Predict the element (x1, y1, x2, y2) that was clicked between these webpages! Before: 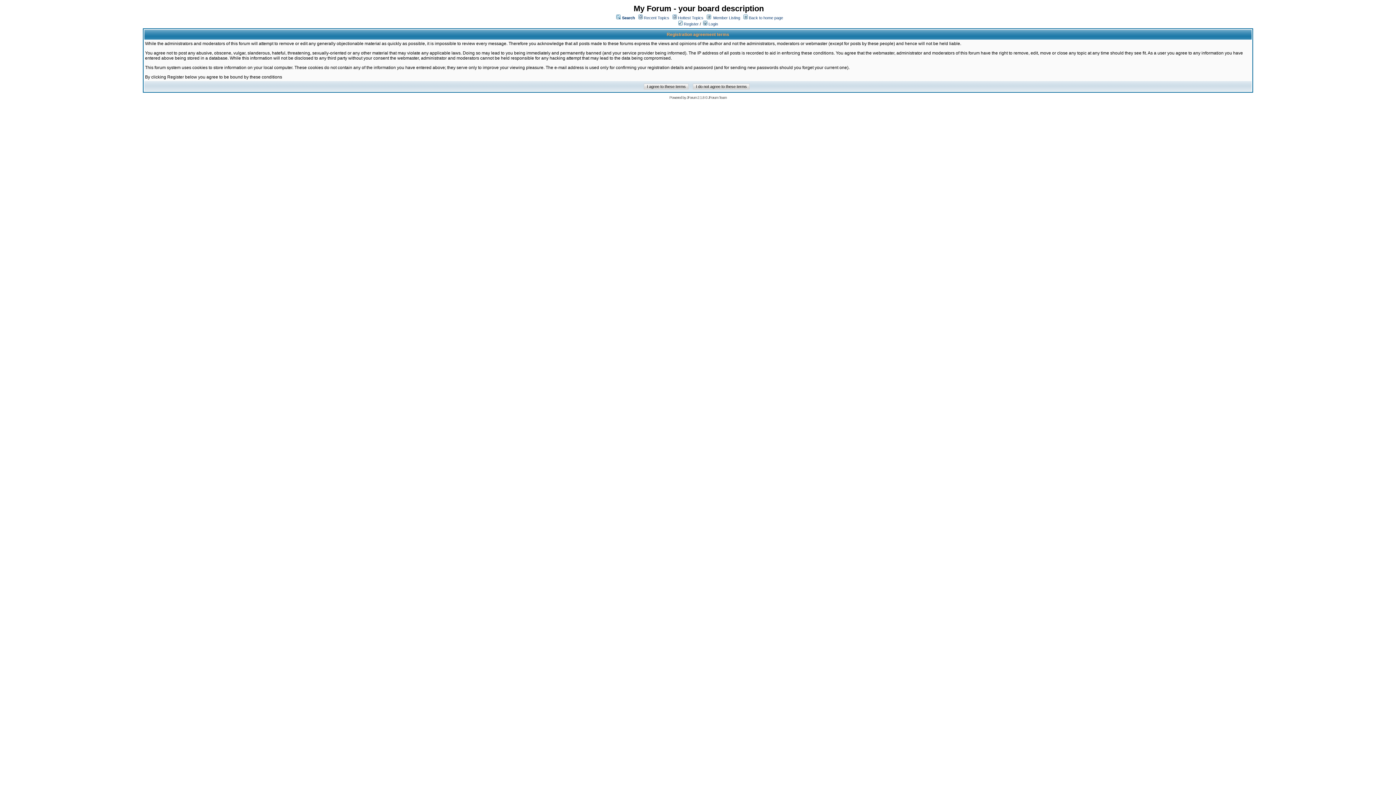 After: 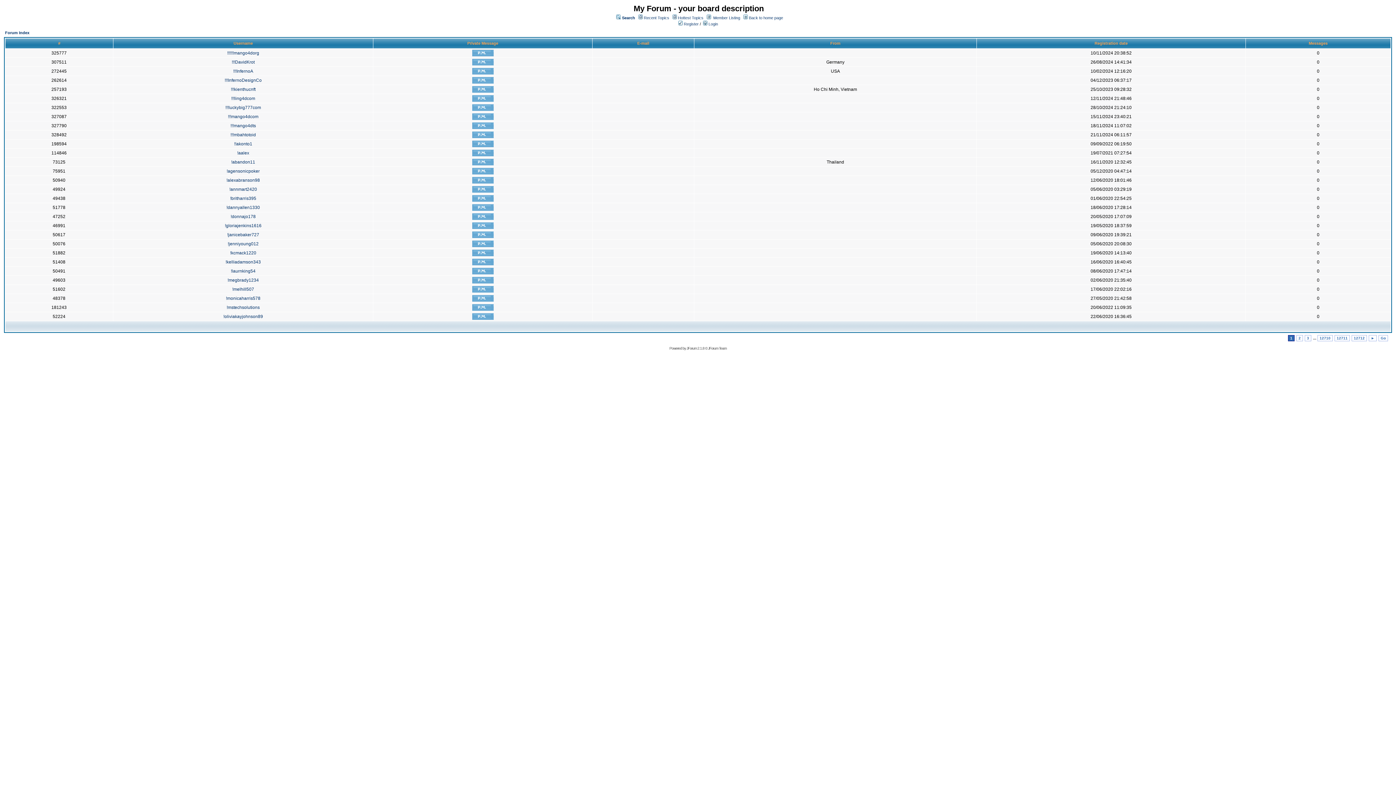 Action: label: Member Listing bbox: (713, 15, 740, 20)